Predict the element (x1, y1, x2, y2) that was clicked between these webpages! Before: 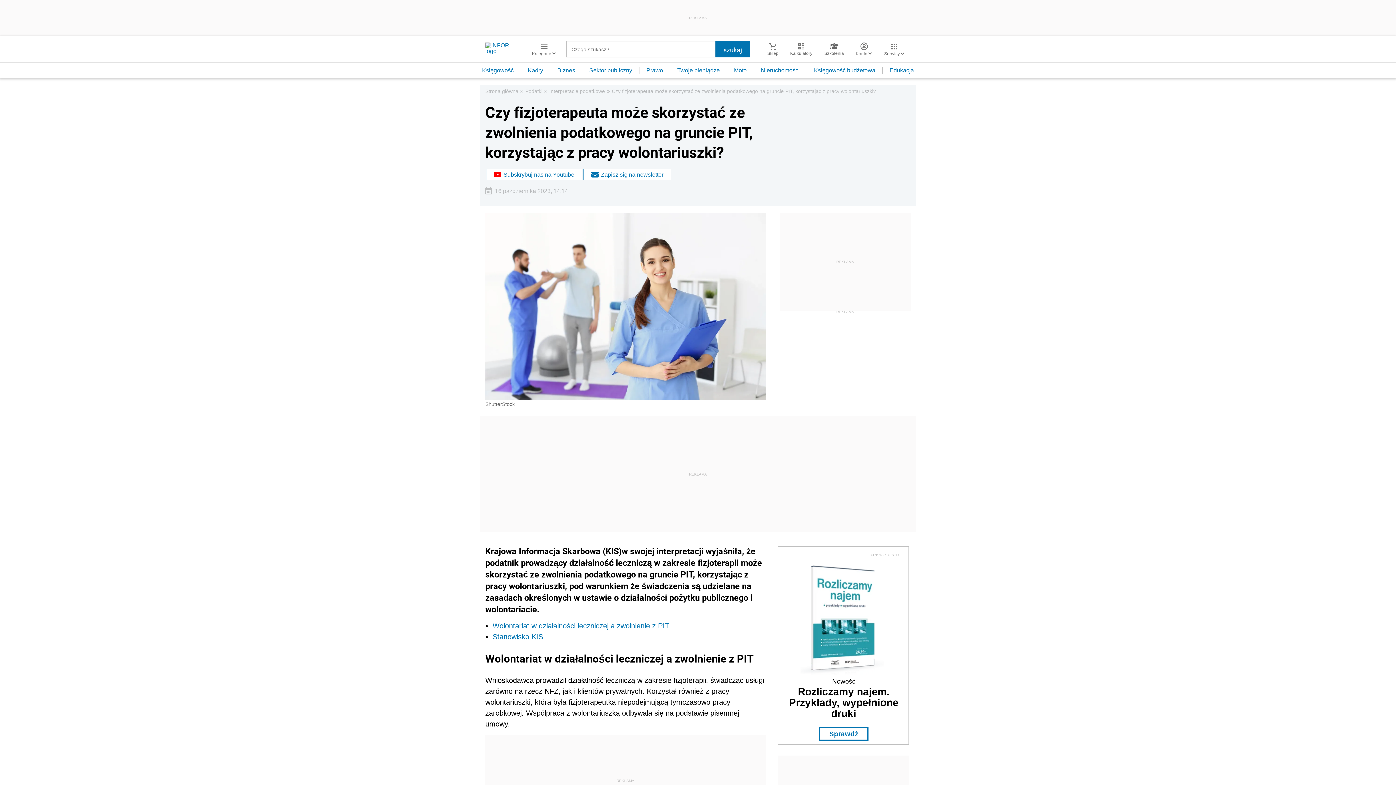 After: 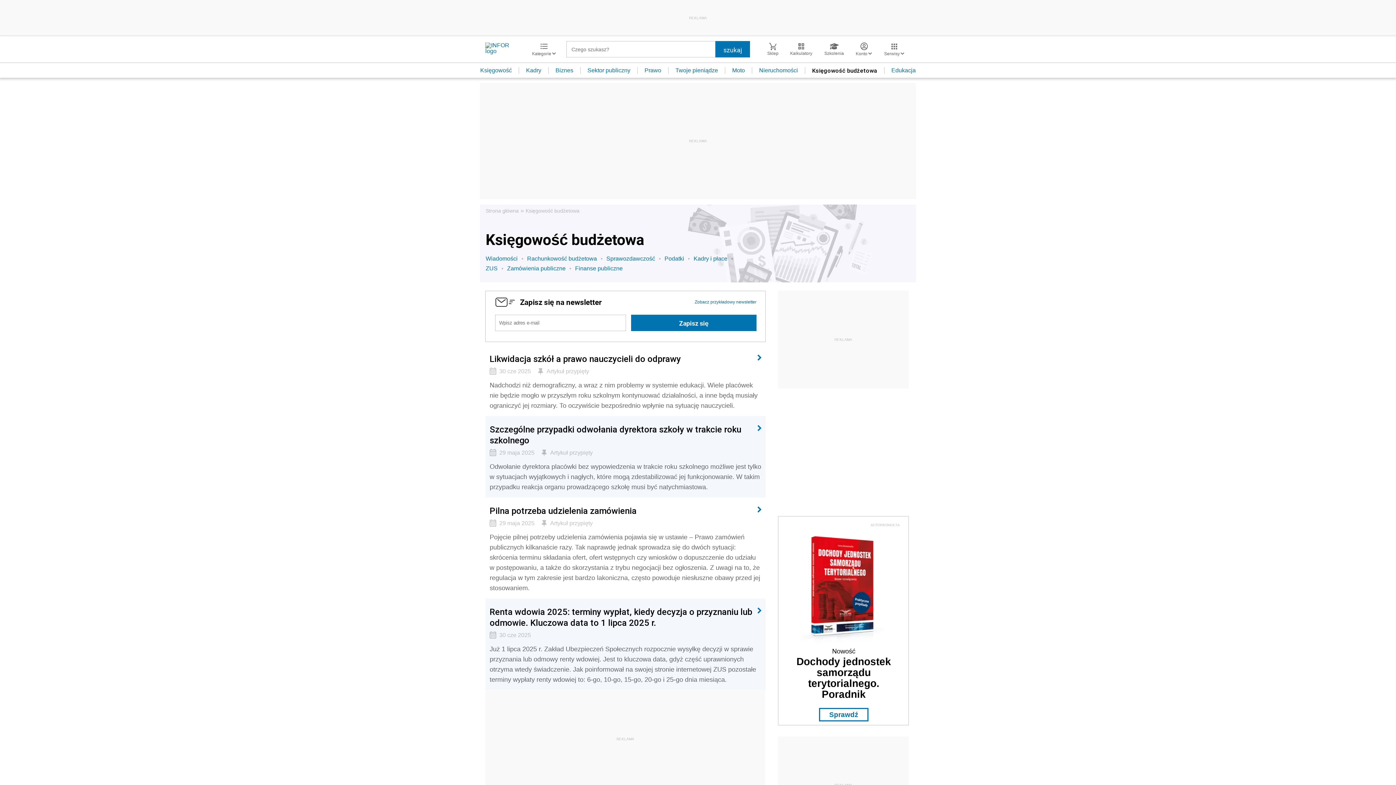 Action: label: Księgowość budżetowa bbox: (807, 67, 882, 73)